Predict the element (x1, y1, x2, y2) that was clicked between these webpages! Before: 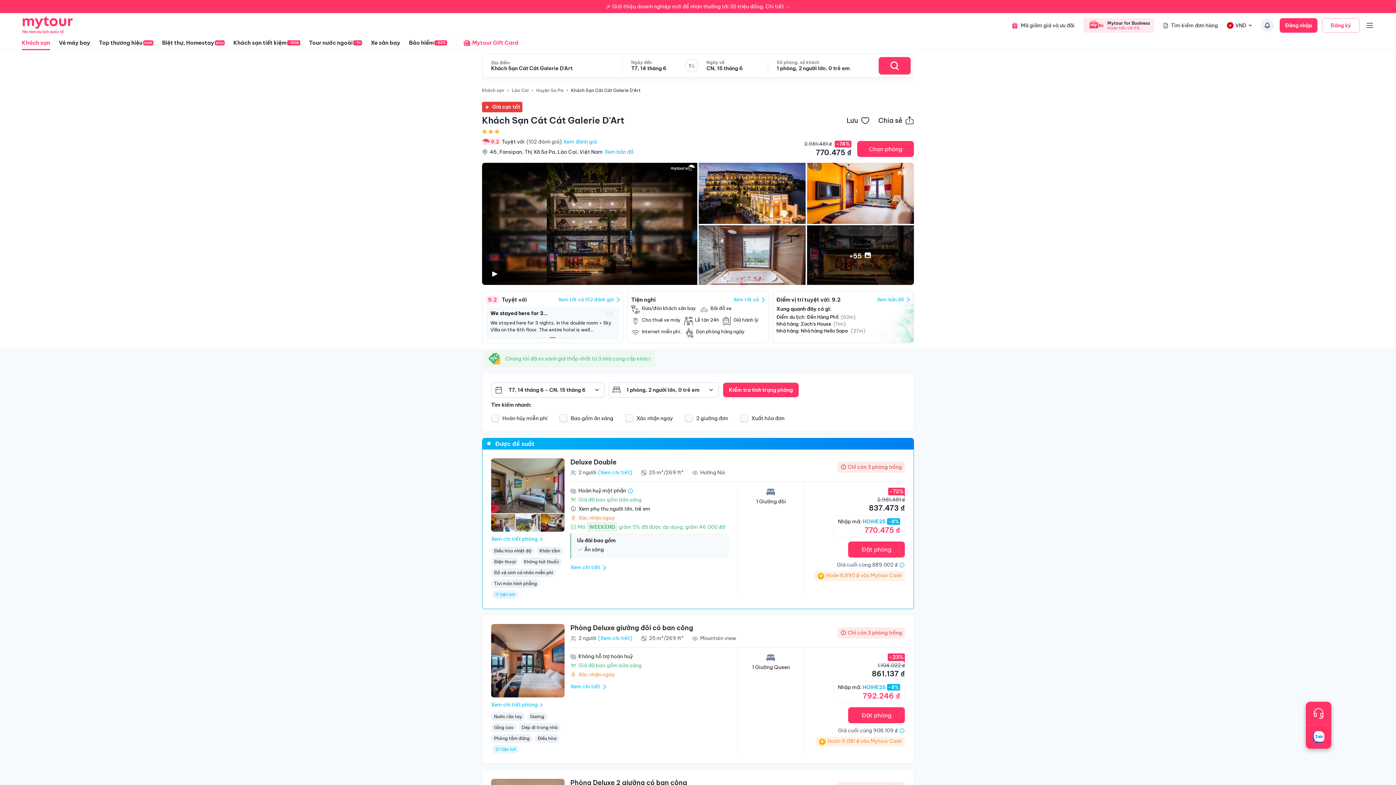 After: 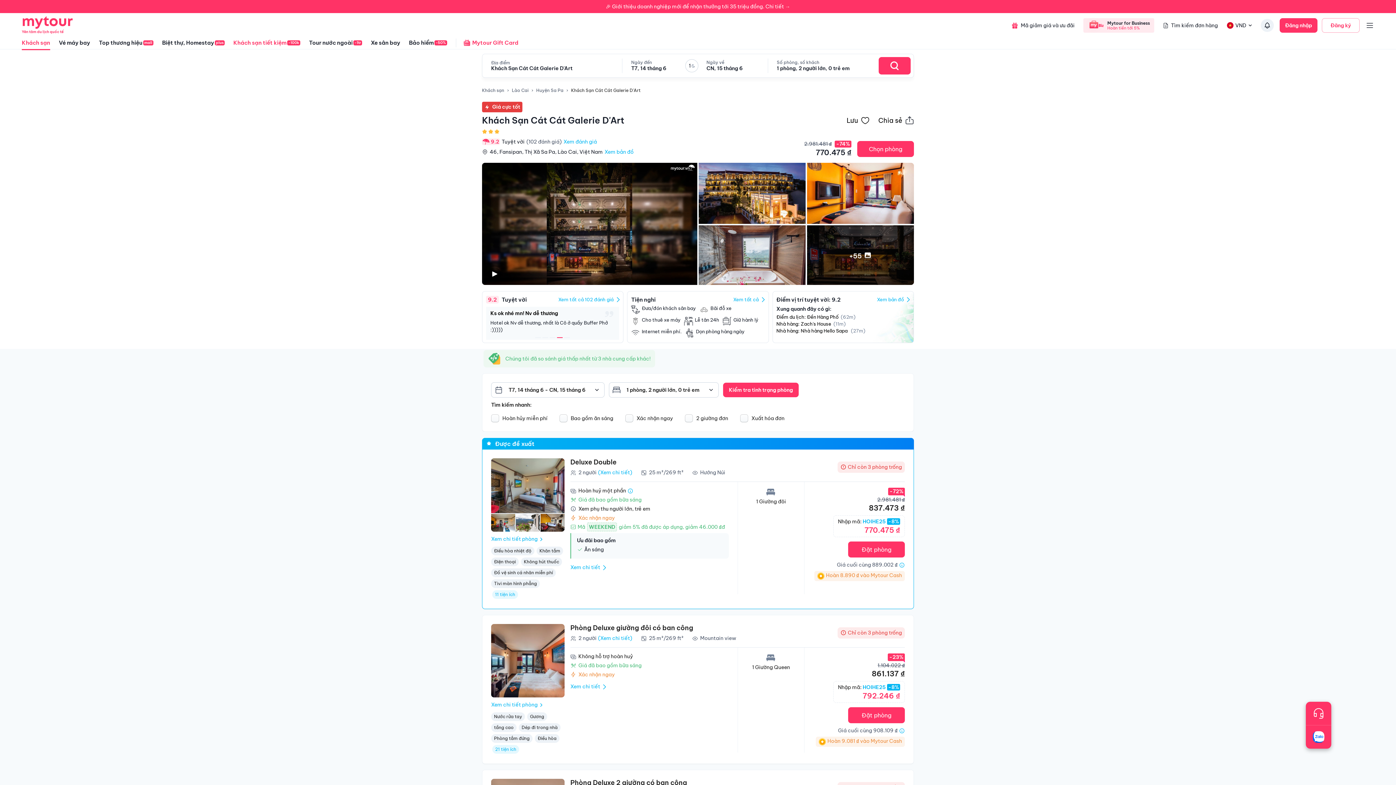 Action: label: Khách sạn tiết kiệm
-100k bbox: (233, 35, 300, 50)